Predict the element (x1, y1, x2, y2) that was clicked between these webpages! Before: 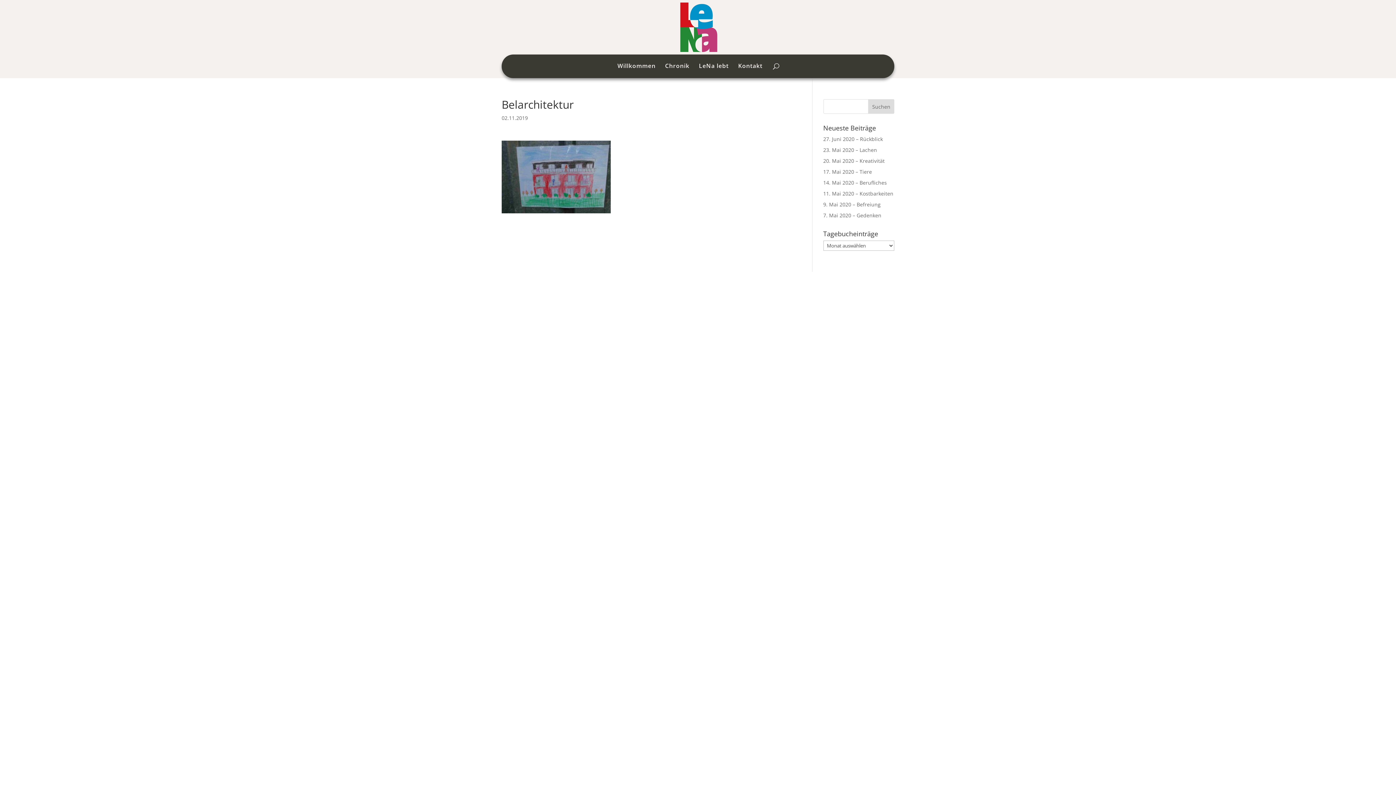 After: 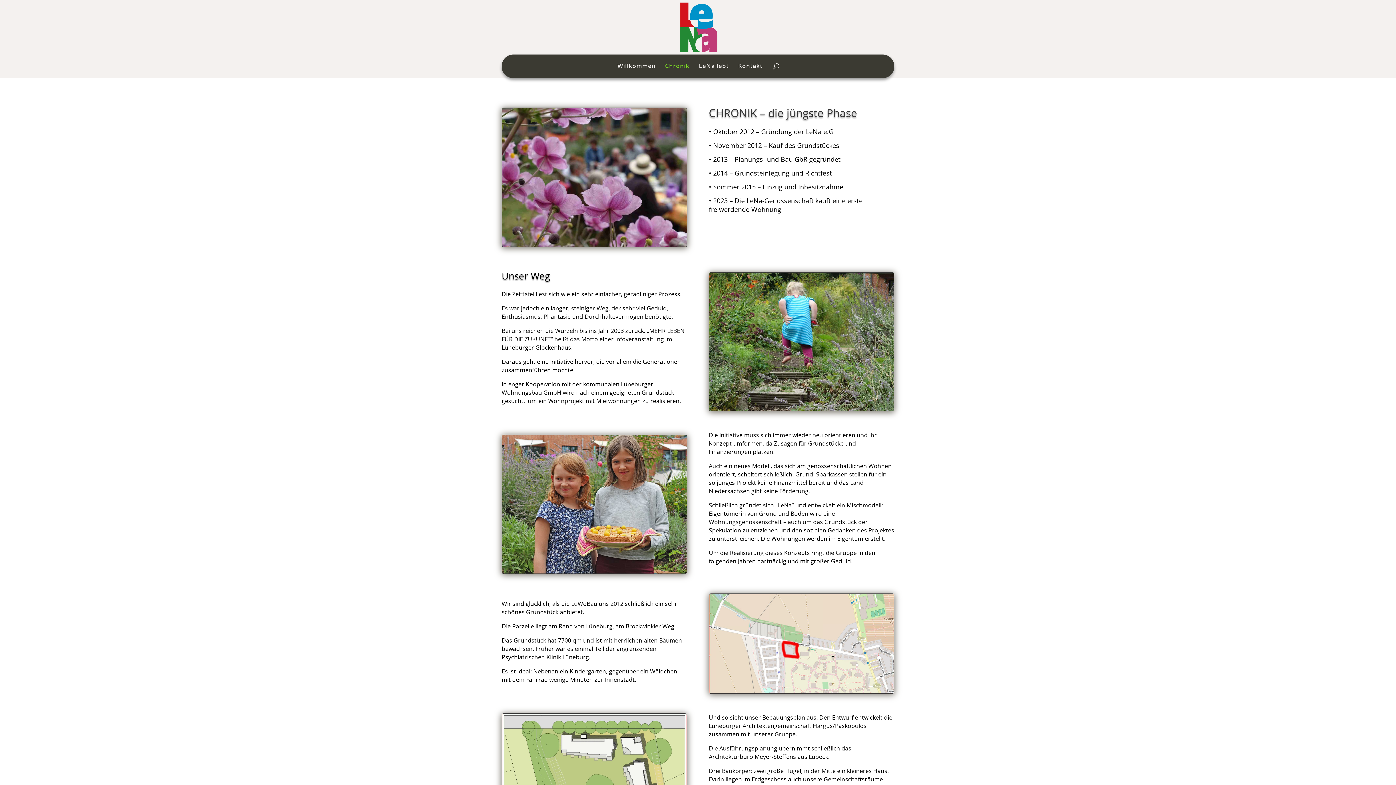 Action: label: Chronik bbox: (665, 63, 689, 78)